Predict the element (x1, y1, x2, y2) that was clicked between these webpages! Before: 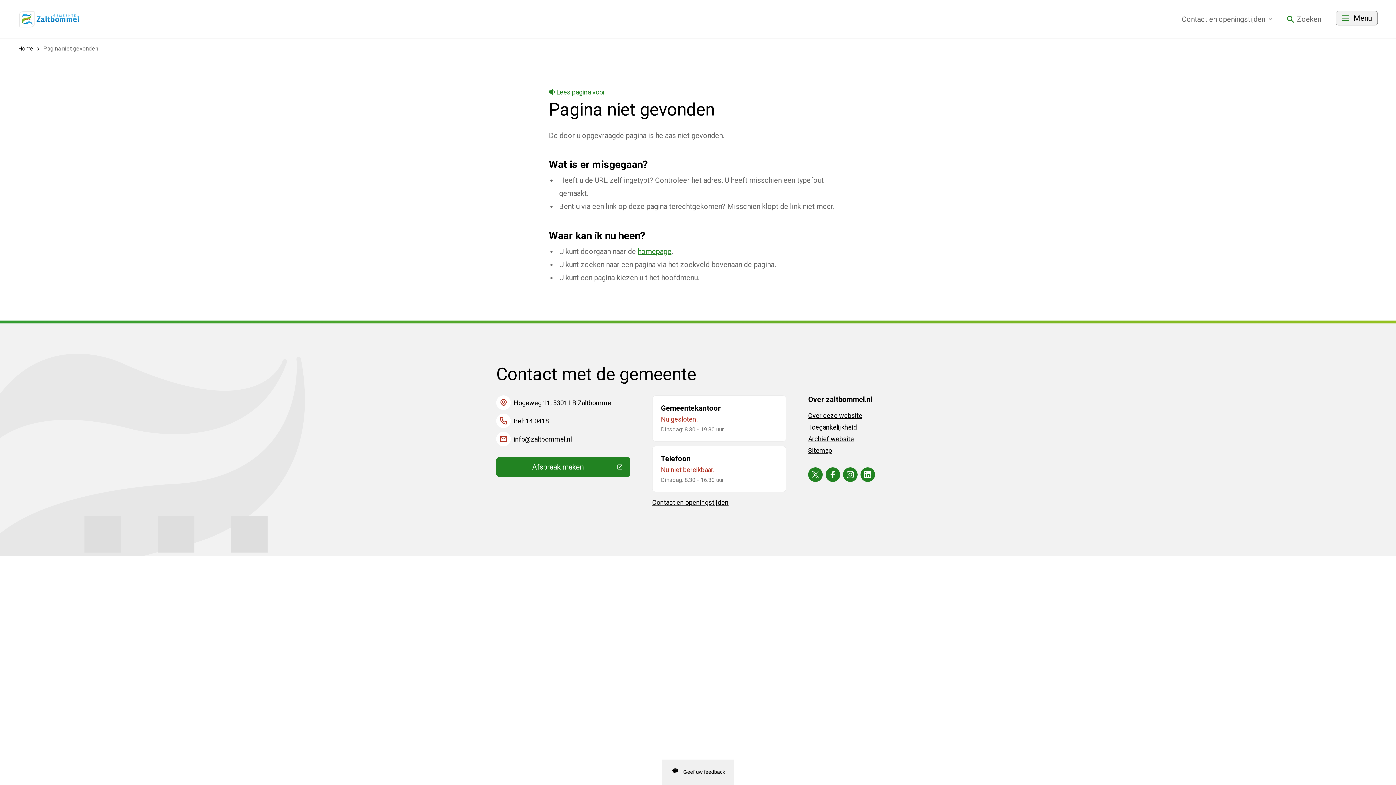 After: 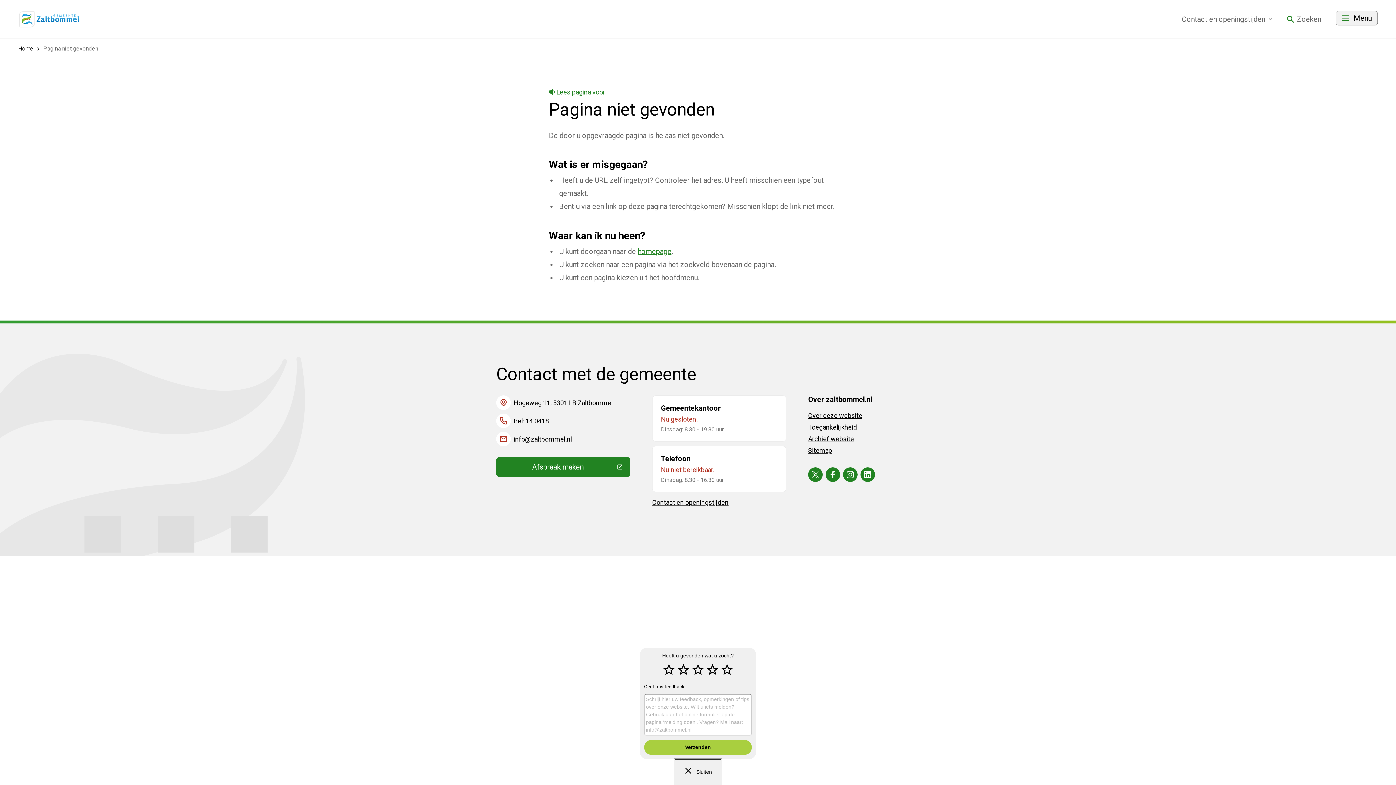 Action: bbox: (662, 760, 734, 785) label: Geef uw feedback